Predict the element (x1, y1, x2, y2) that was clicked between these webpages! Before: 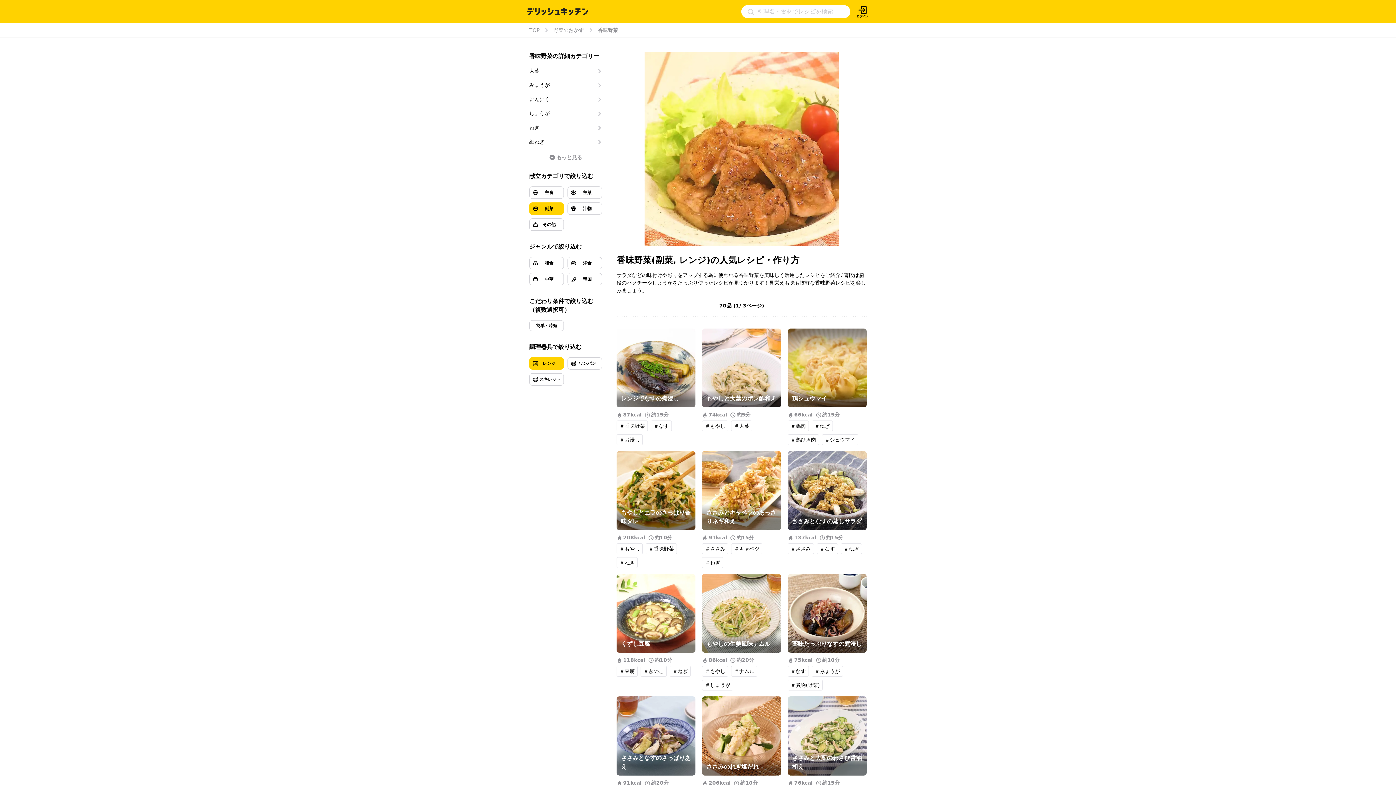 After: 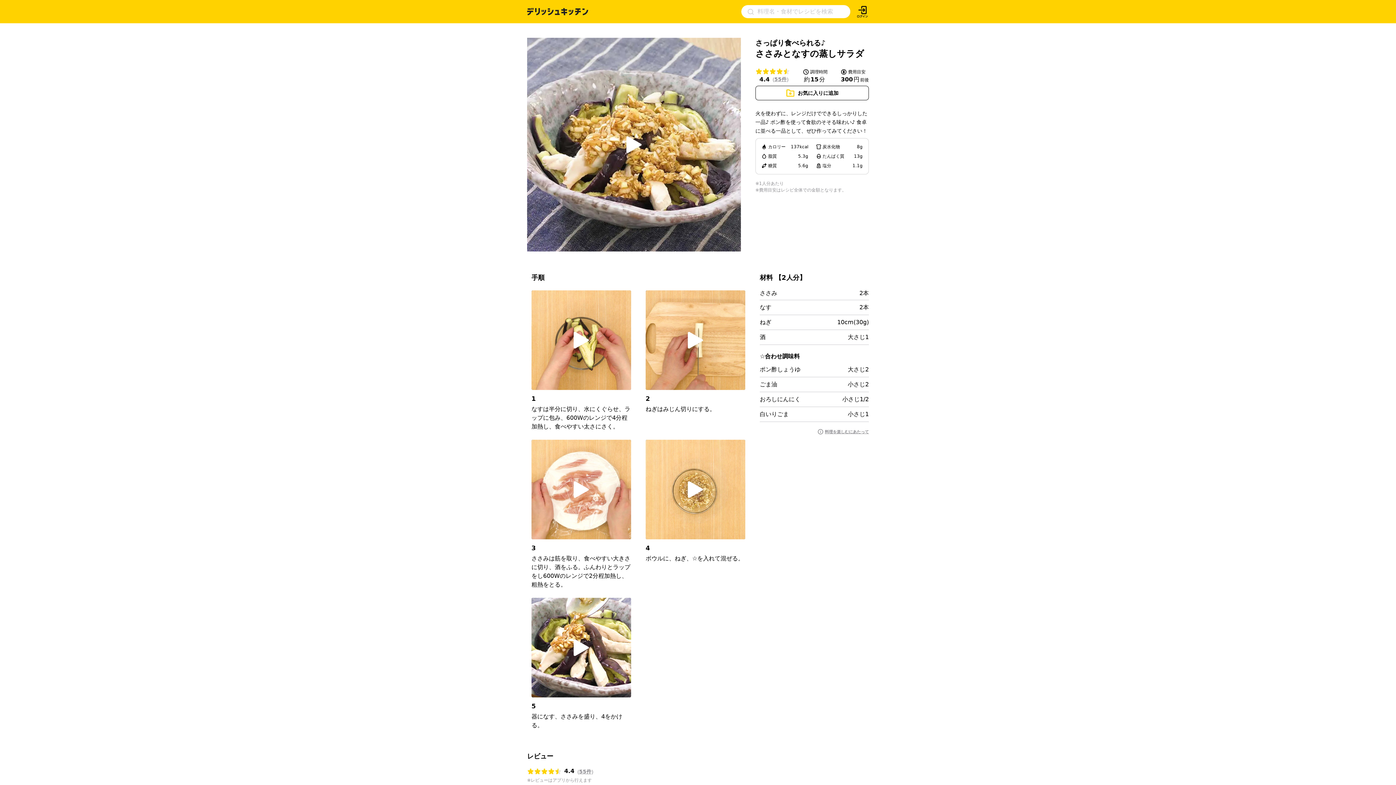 Action: bbox: (787, 451, 866, 530) label: ささみとなすの蒸しサラダ